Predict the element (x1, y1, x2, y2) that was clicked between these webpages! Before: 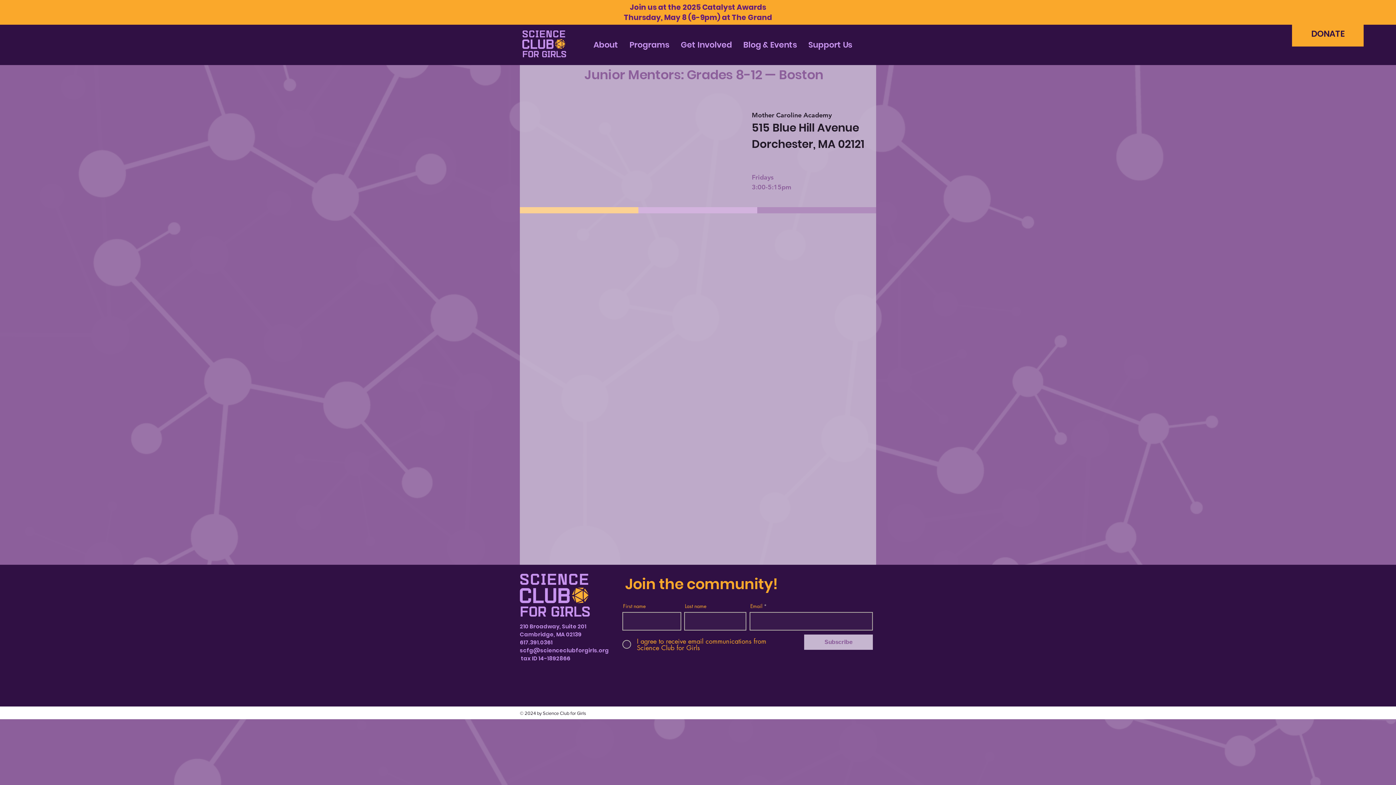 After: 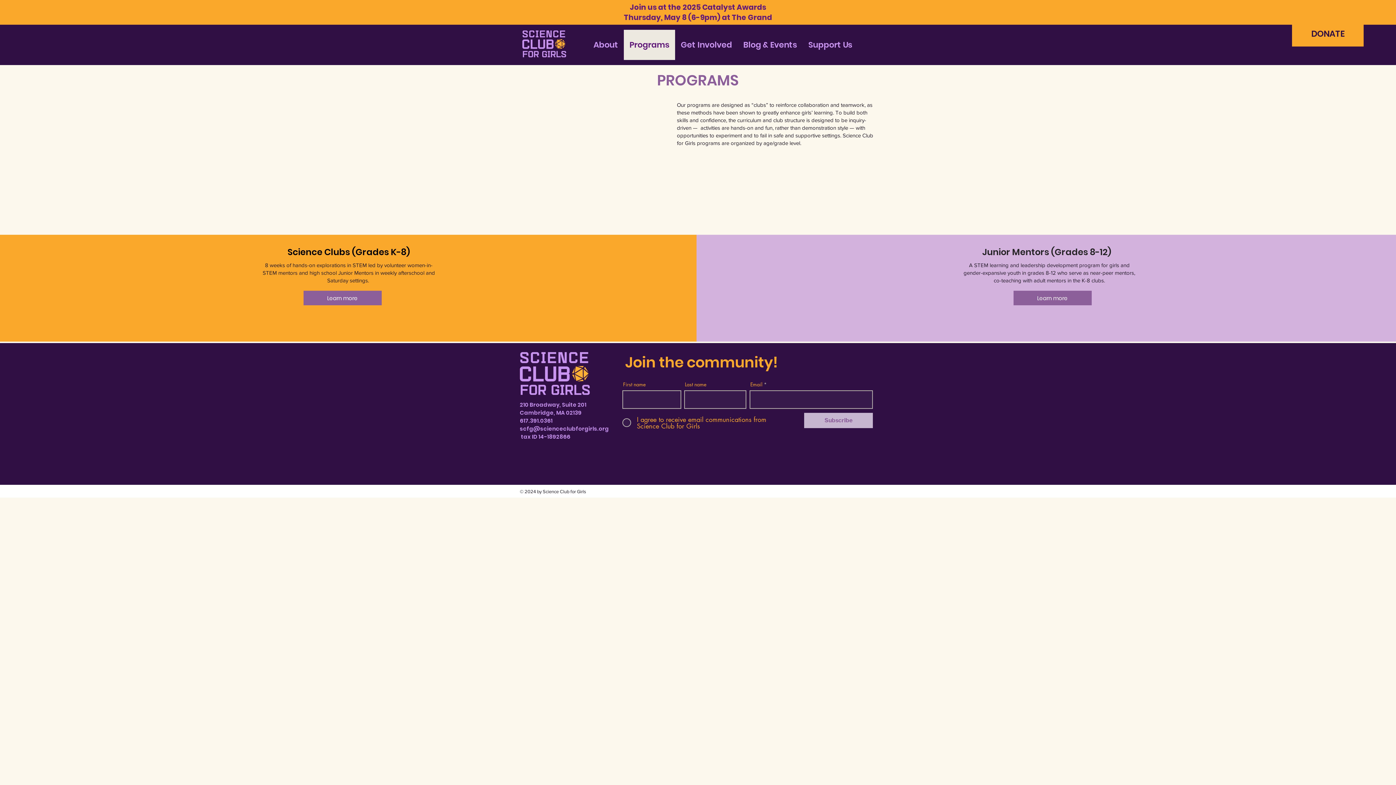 Action: bbox: (623, 29, 675, 60) label: Programs